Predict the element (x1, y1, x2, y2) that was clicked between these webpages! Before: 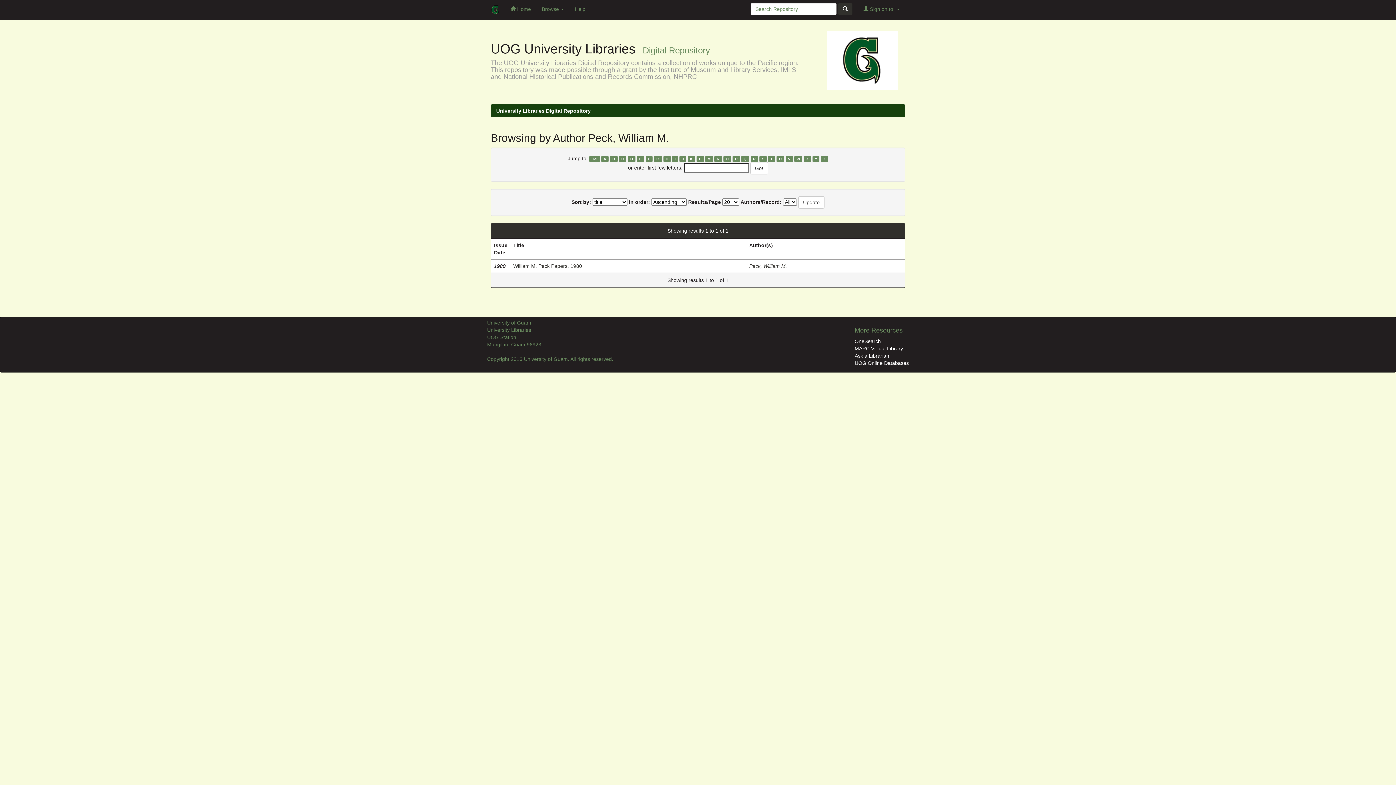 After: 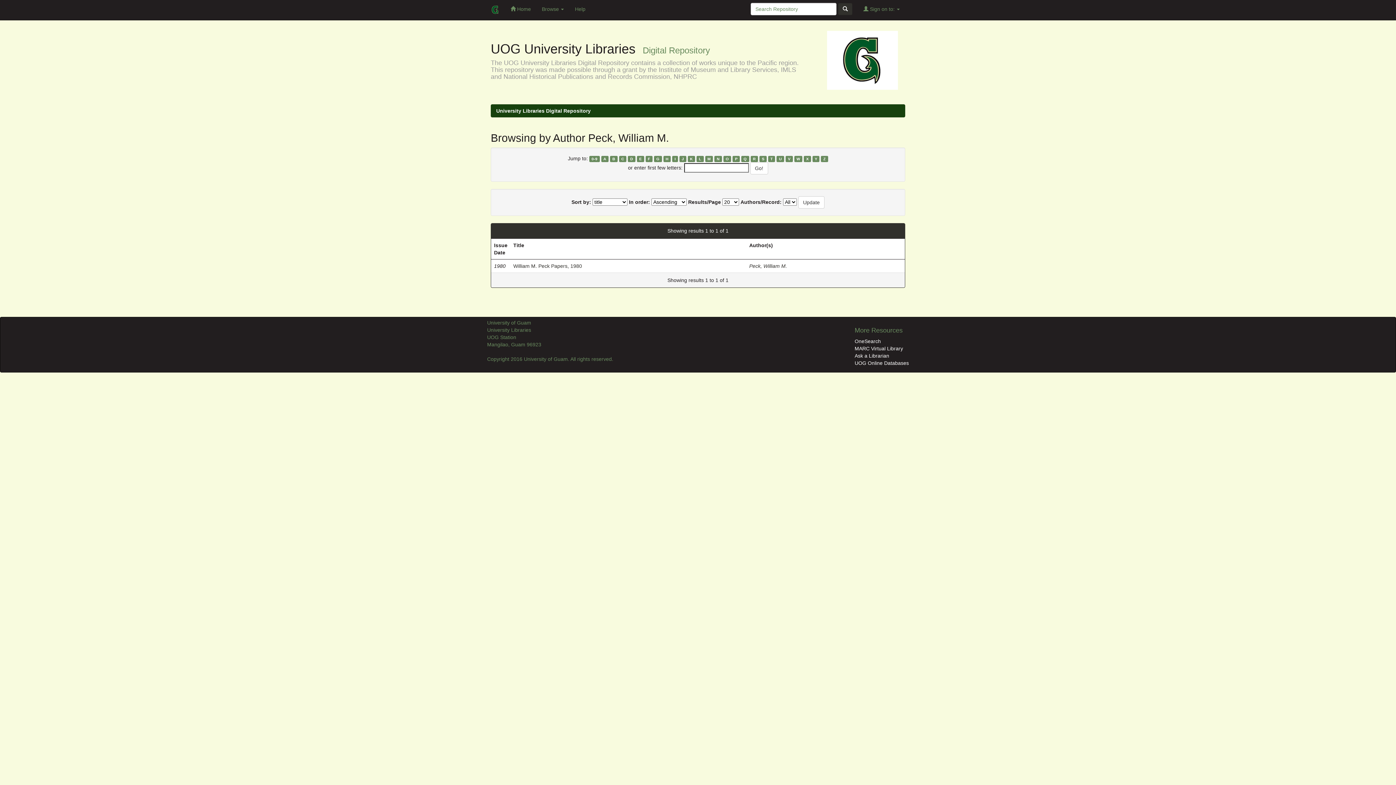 Action: label: UOG Online Databases bbox: (854, 360, 909, 366)